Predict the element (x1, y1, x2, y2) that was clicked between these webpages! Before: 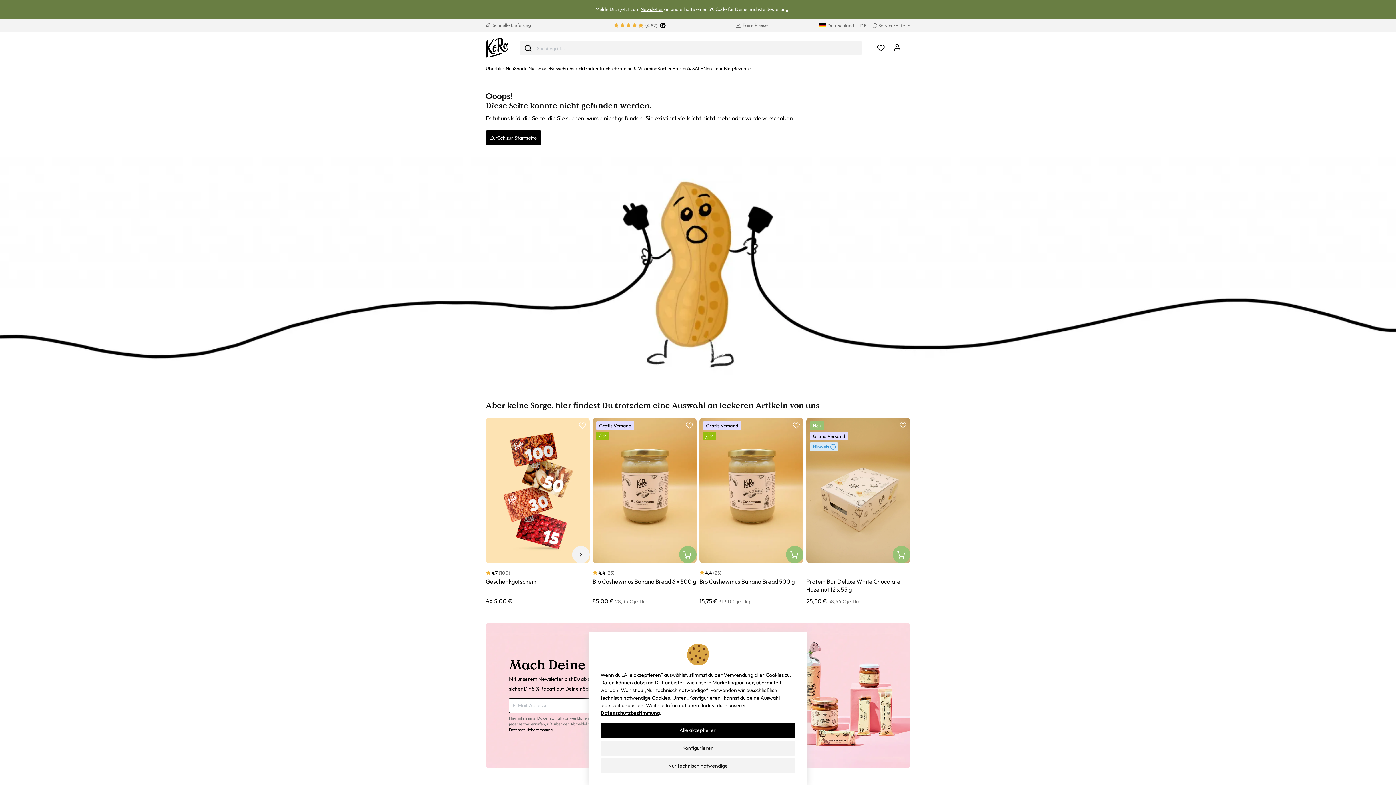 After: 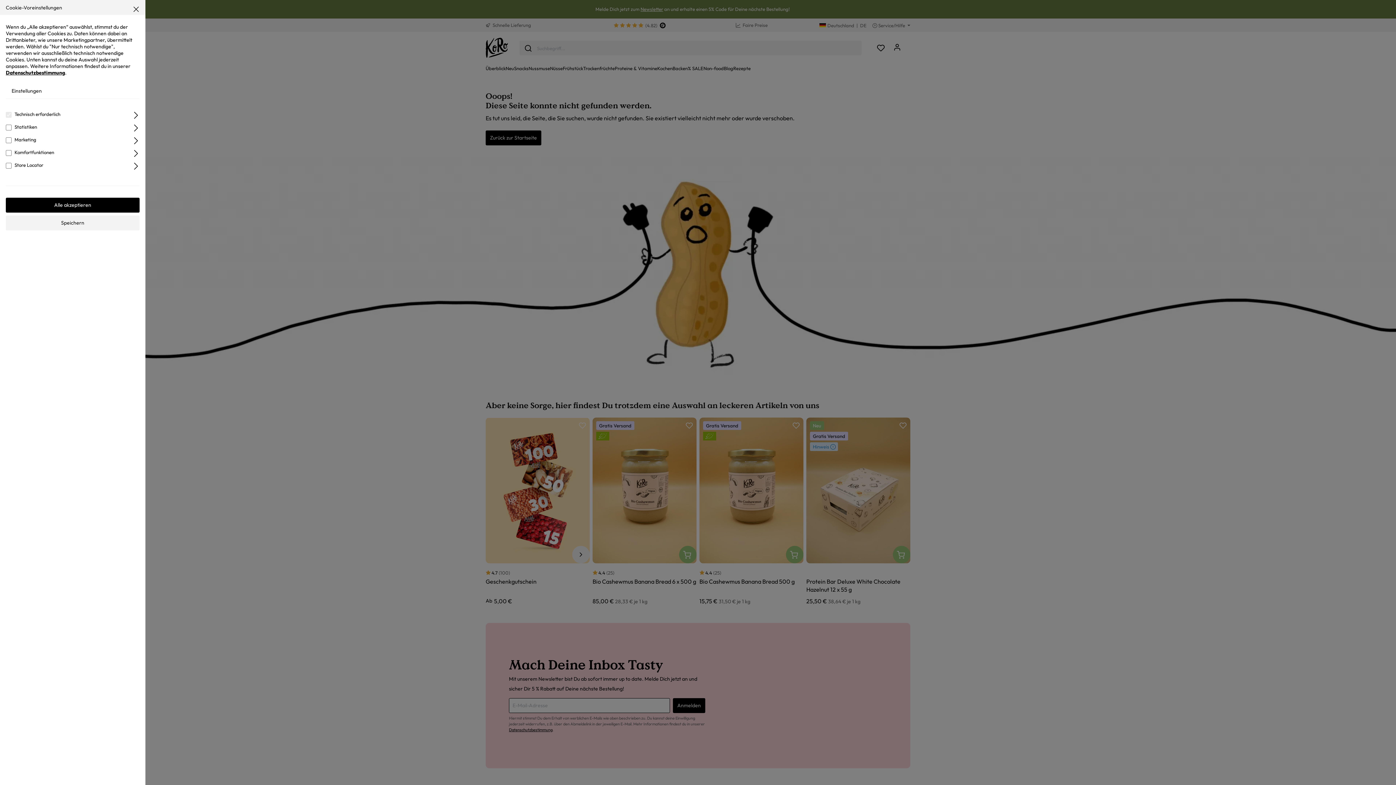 Action: label: Konfigurieren bbox: (600, 741, 795, 756)